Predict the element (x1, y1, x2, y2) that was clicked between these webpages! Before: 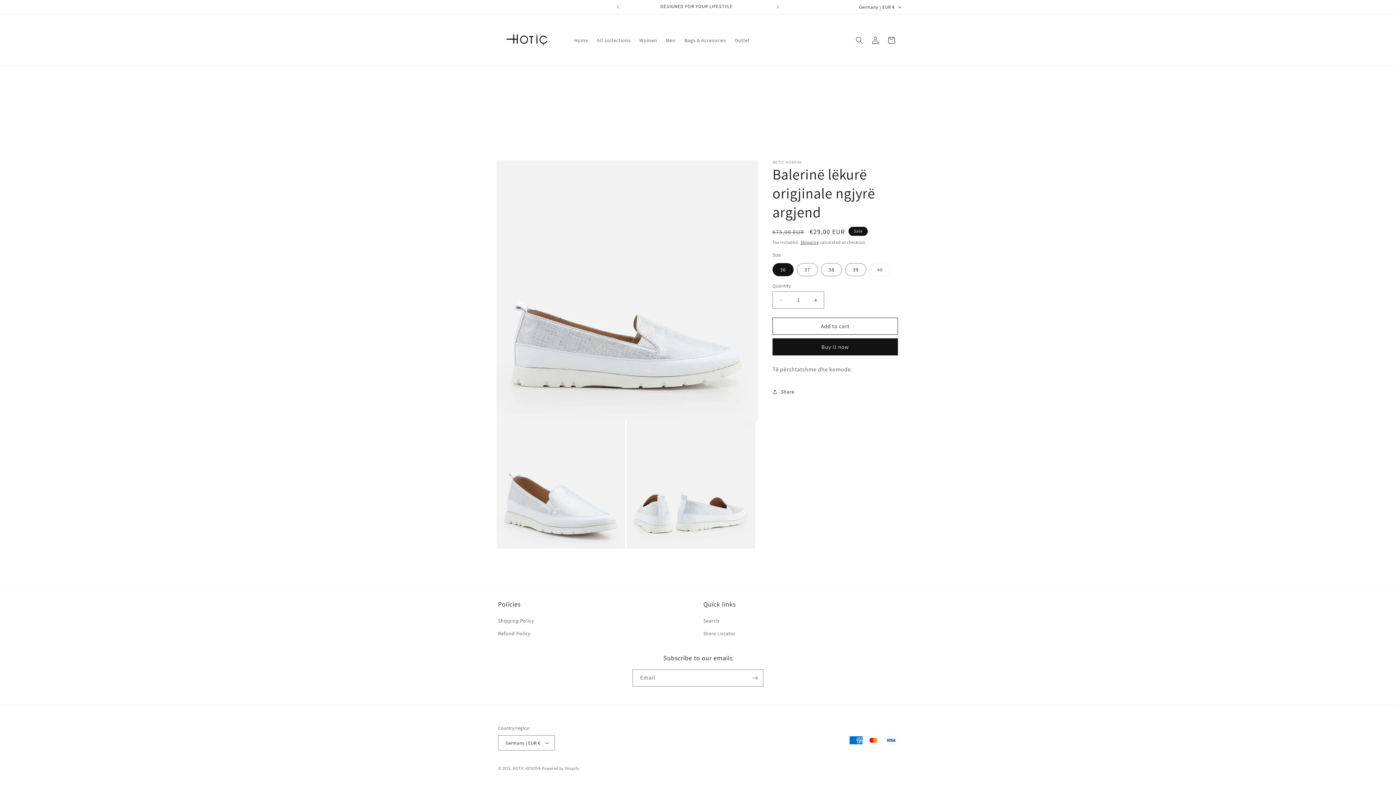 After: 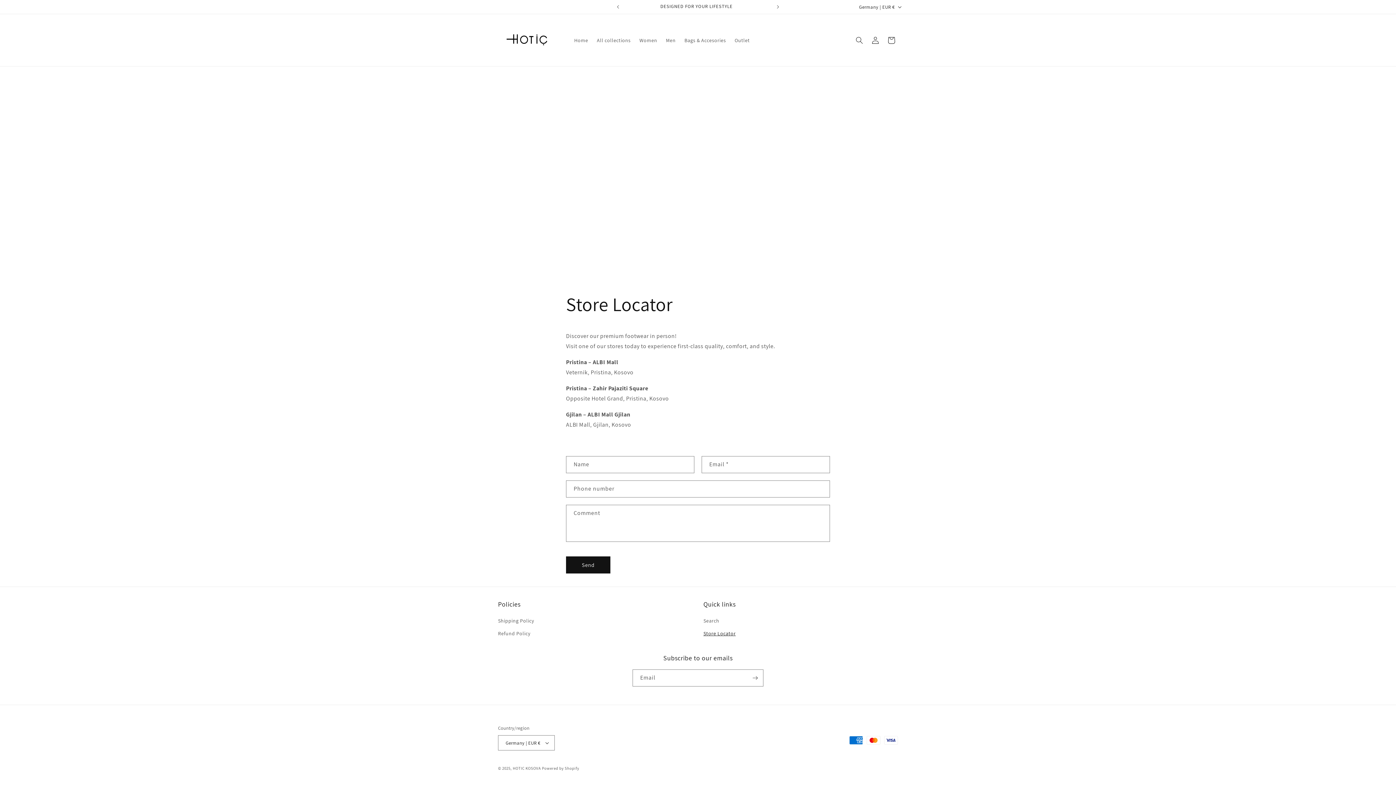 Action: label: Store Locator bbox: (703, 627, 735, 640)